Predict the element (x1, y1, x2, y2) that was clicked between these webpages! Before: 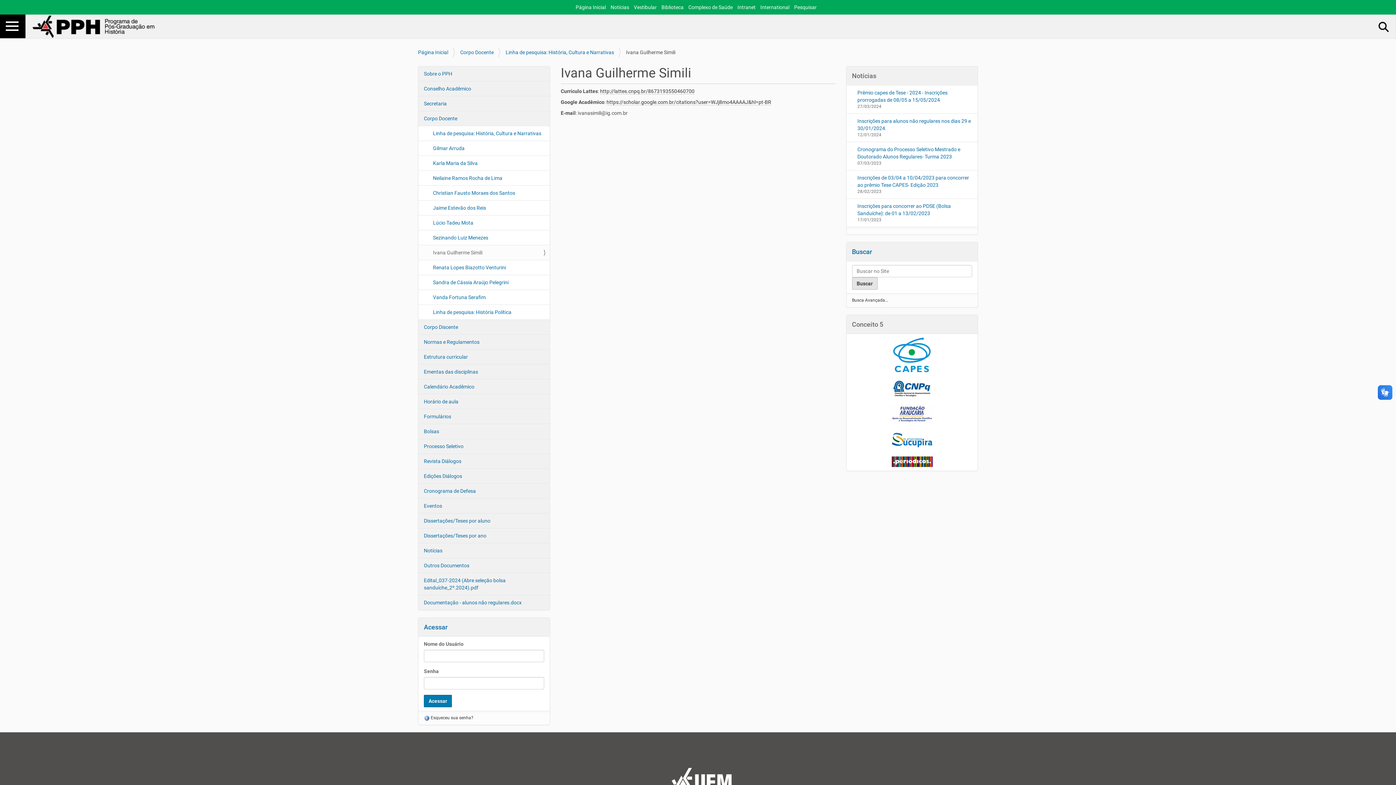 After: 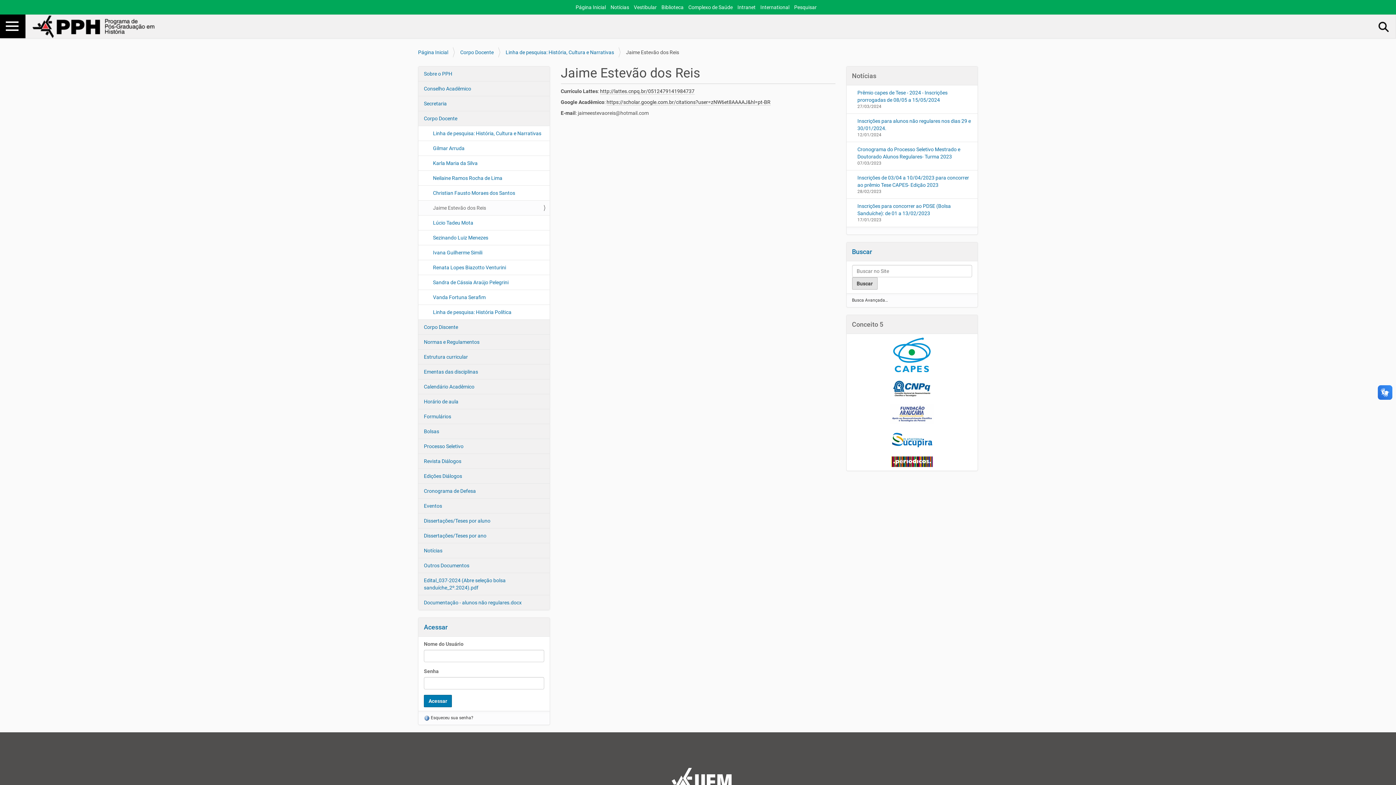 Action: label: Jaime Estevão dos Reis bbox: (418, 200, 549, 215)